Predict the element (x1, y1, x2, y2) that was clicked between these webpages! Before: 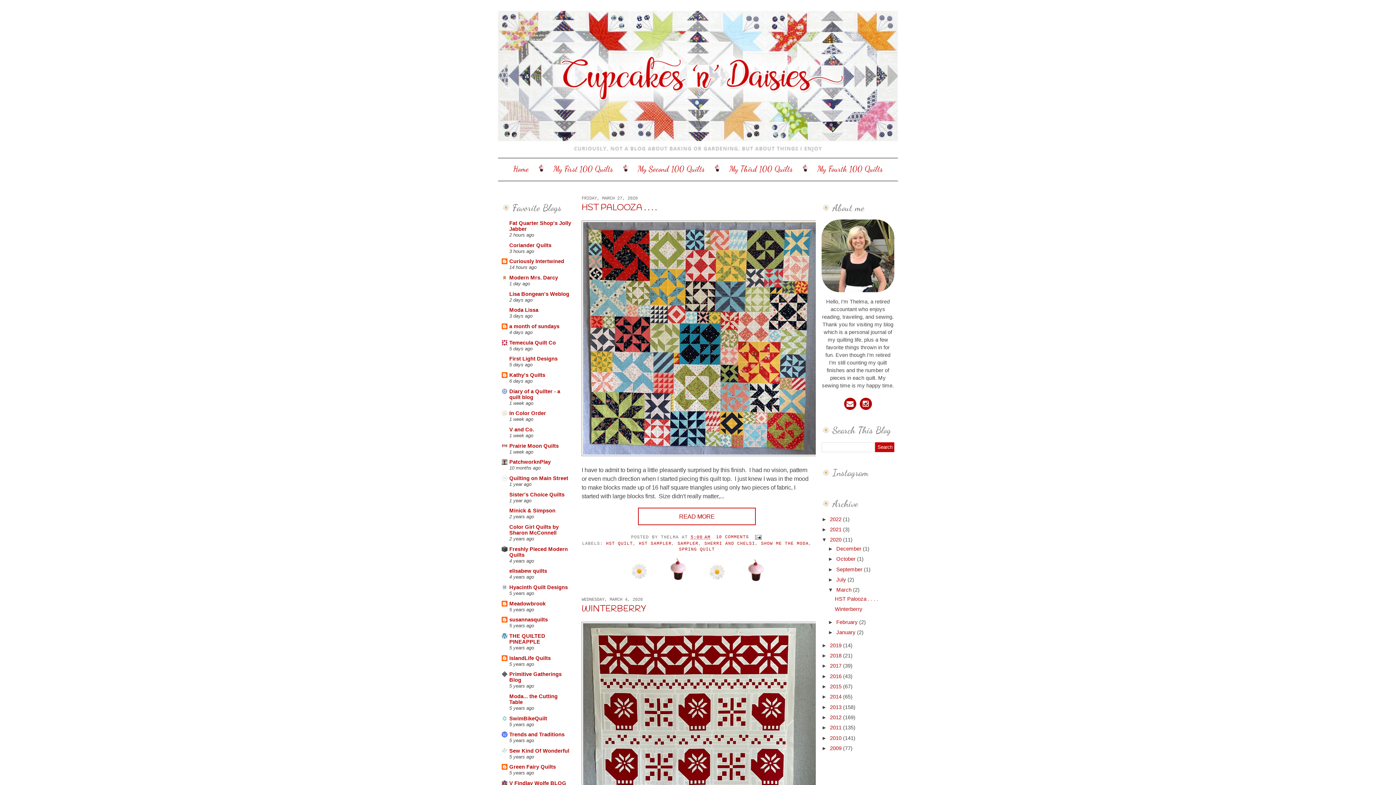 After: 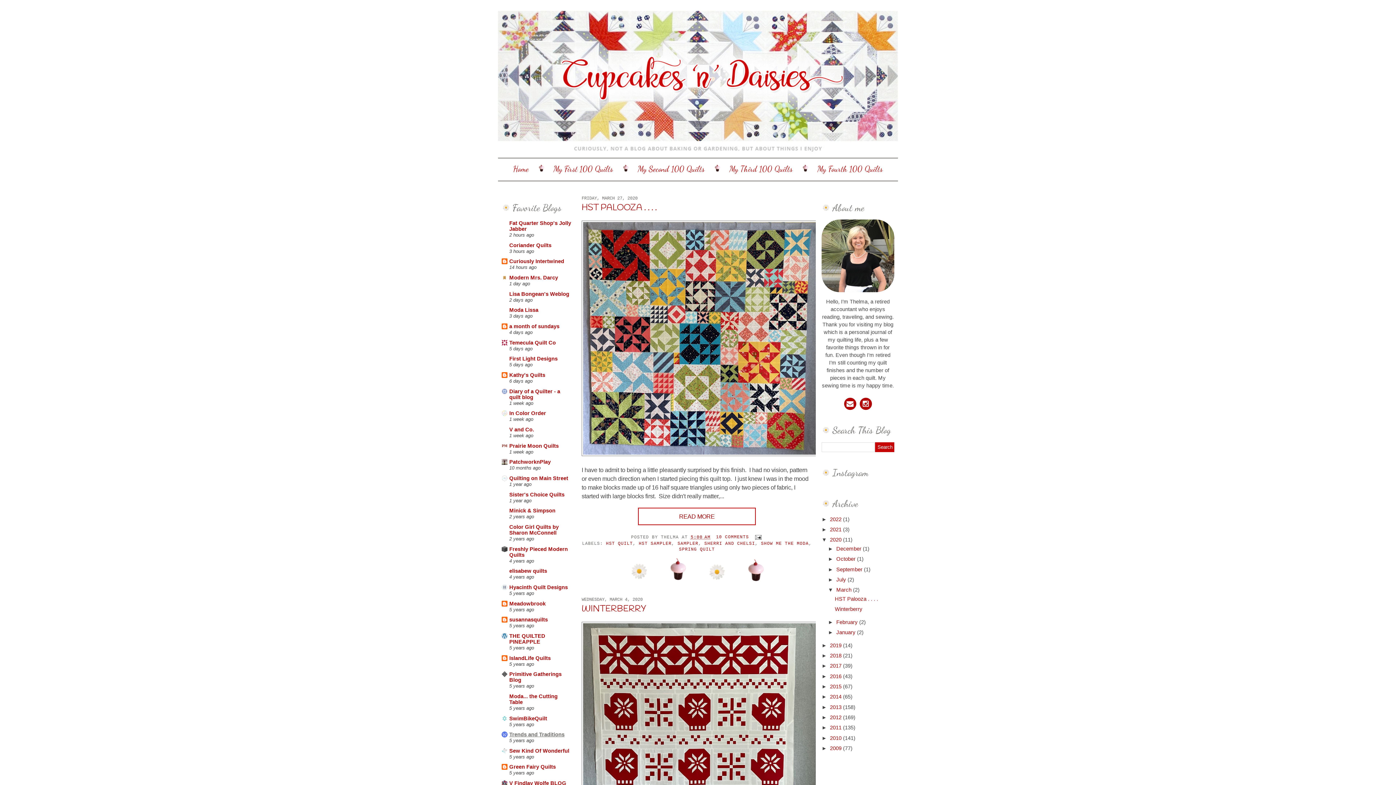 Action: bbox: (509, 732, 564, 737) label: Trends and Traditions